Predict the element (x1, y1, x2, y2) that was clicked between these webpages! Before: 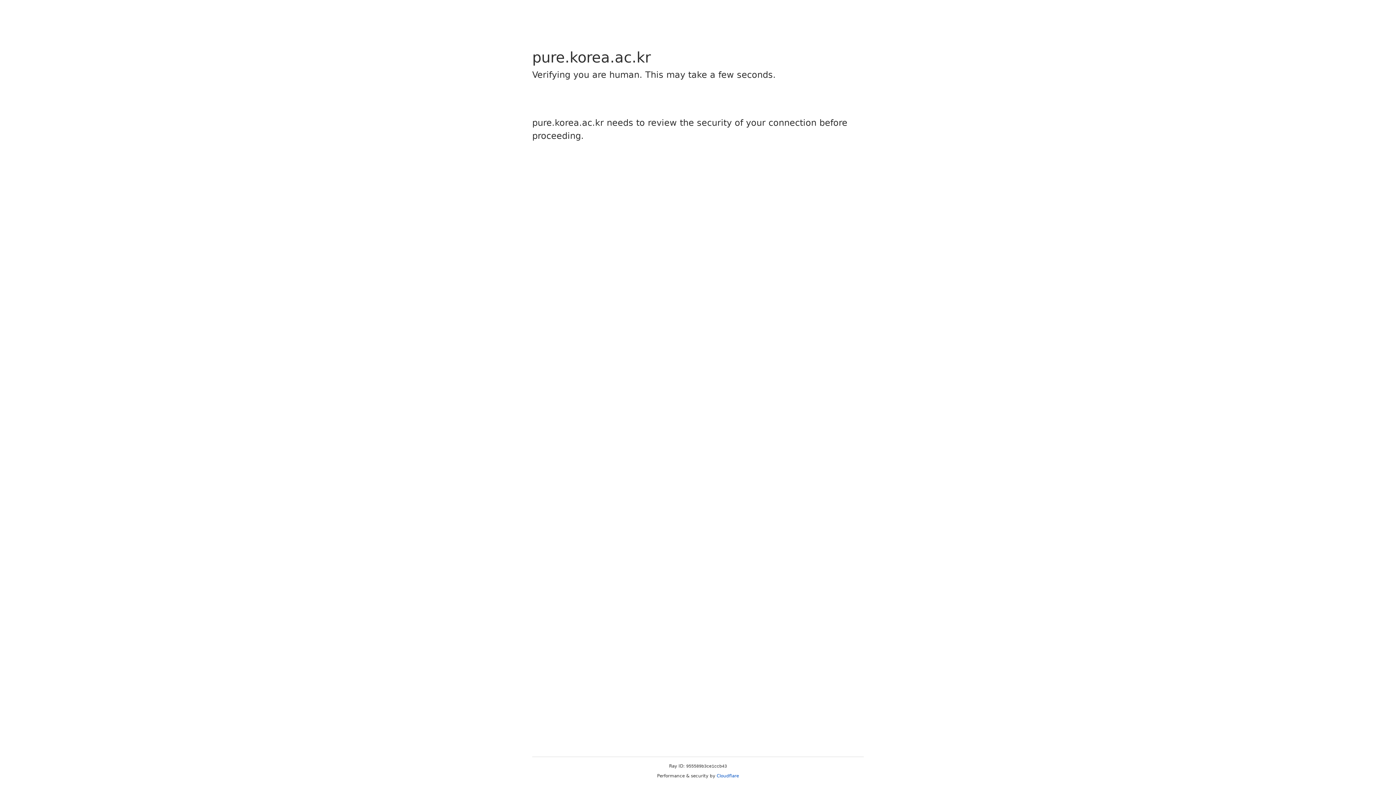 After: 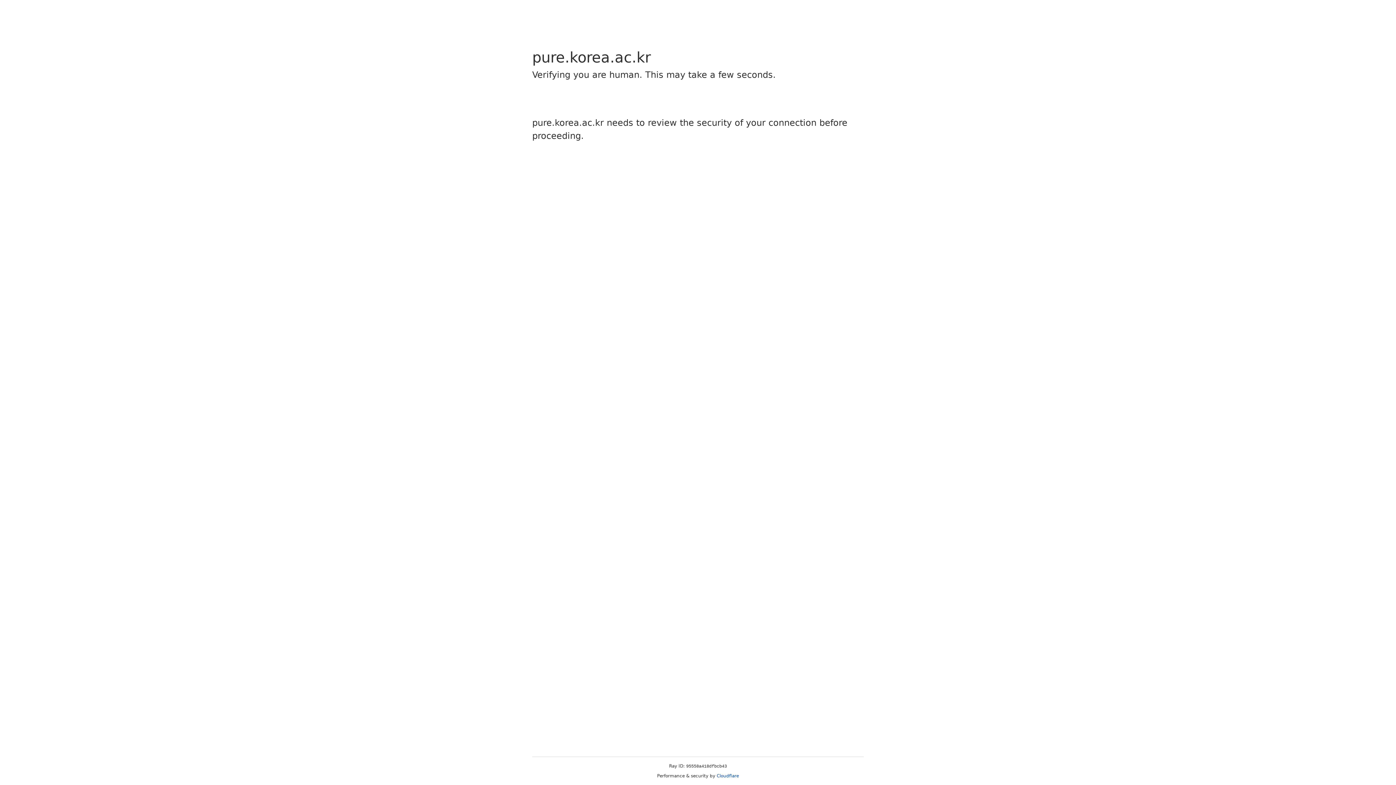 Action: bbox: (716, 773, 739, 778) label: Cloudflare